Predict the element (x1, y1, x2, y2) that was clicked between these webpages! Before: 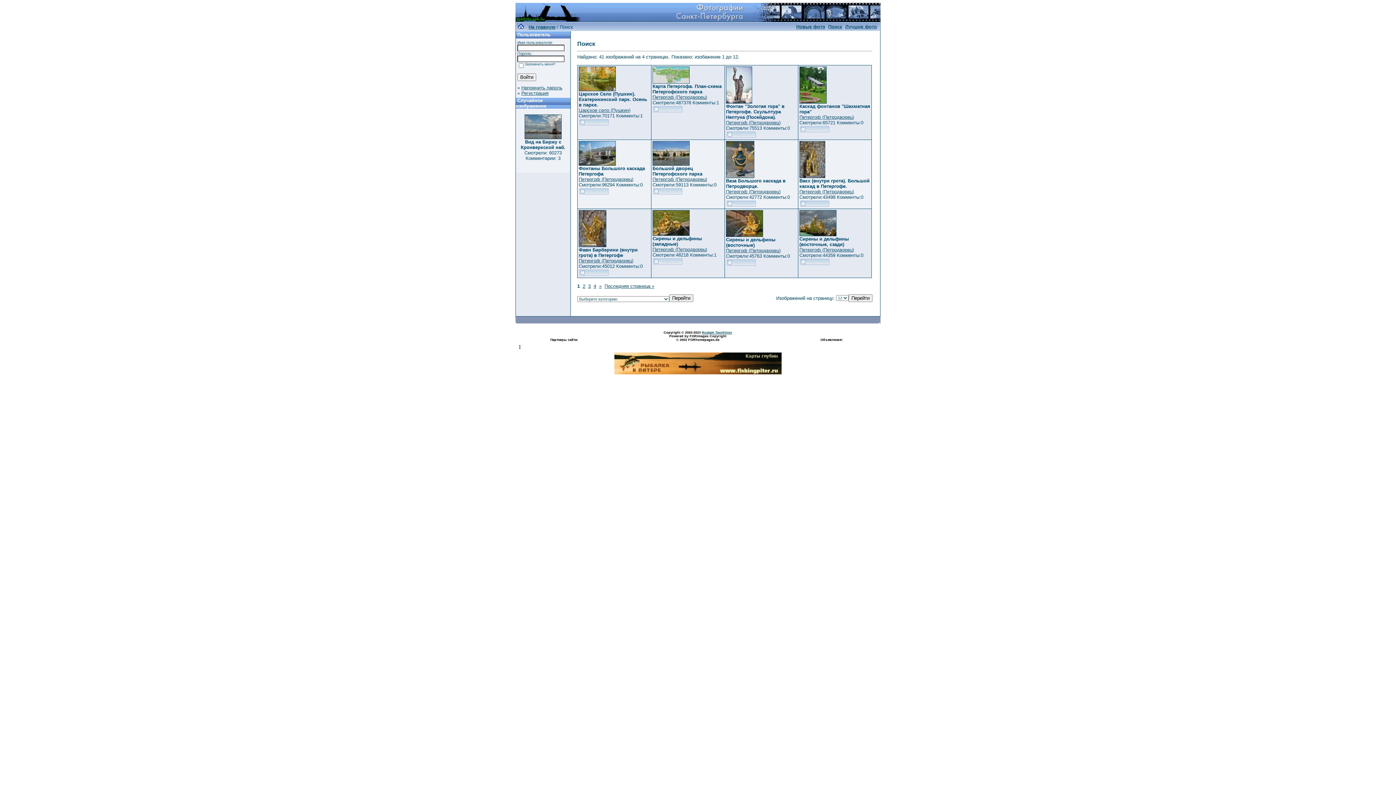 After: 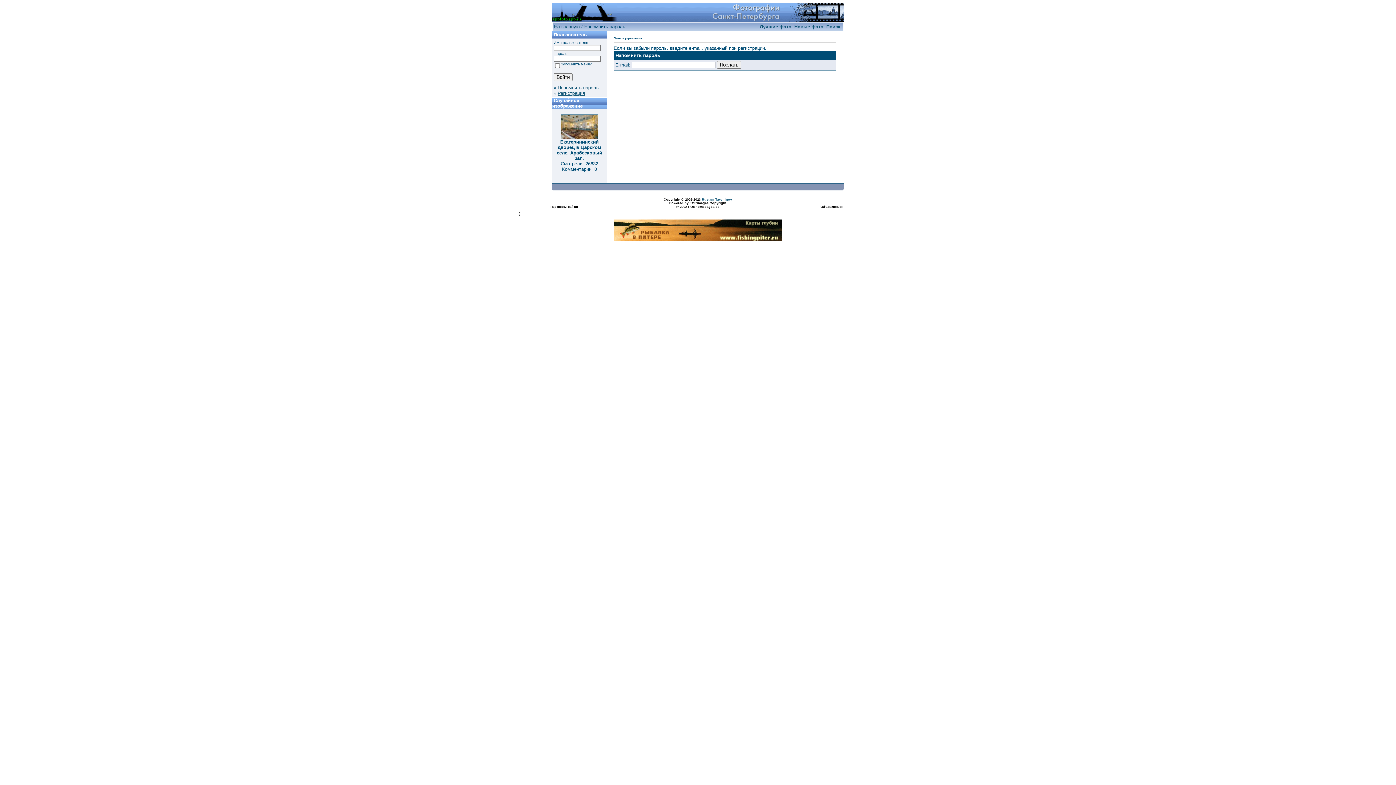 Action: bbox: (521, 85, 562, 90) label: Напомнить пароль